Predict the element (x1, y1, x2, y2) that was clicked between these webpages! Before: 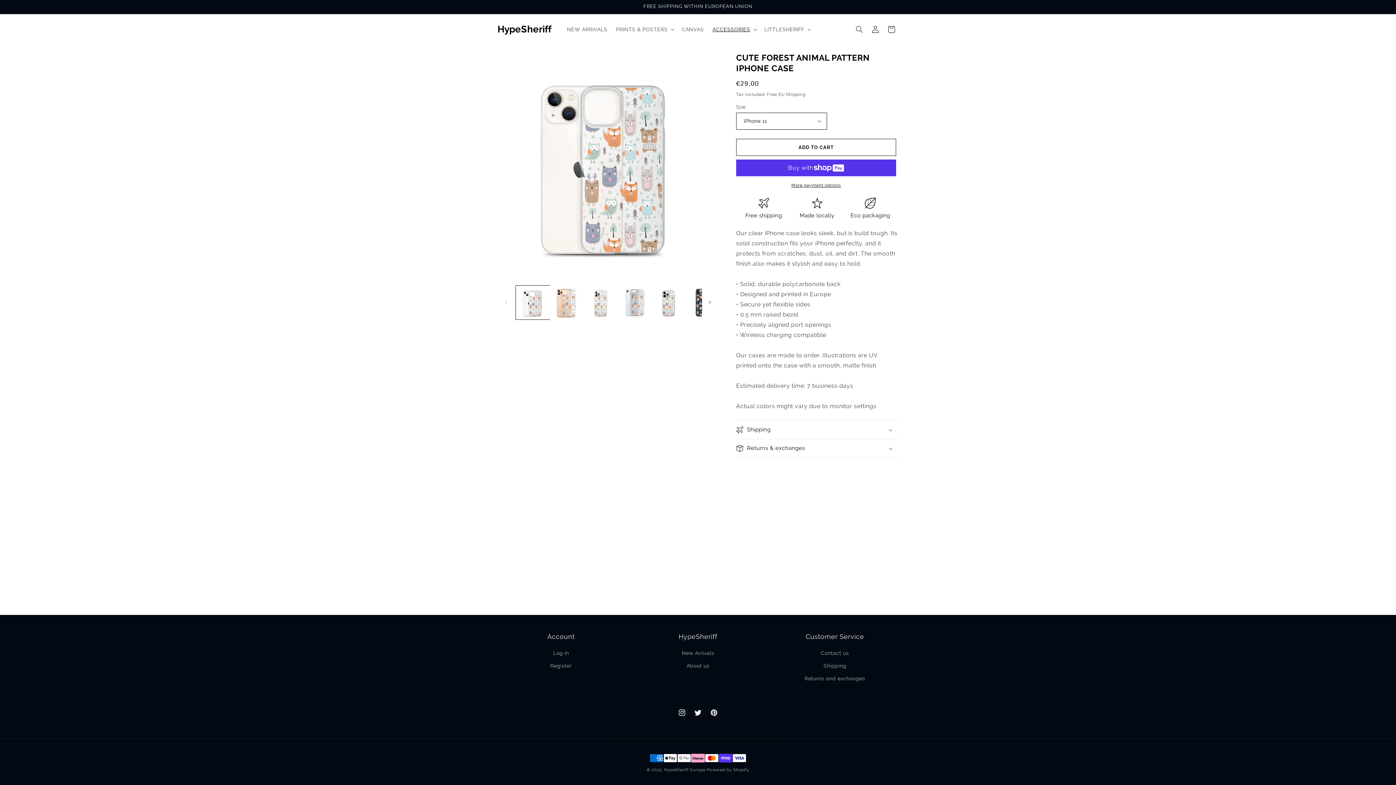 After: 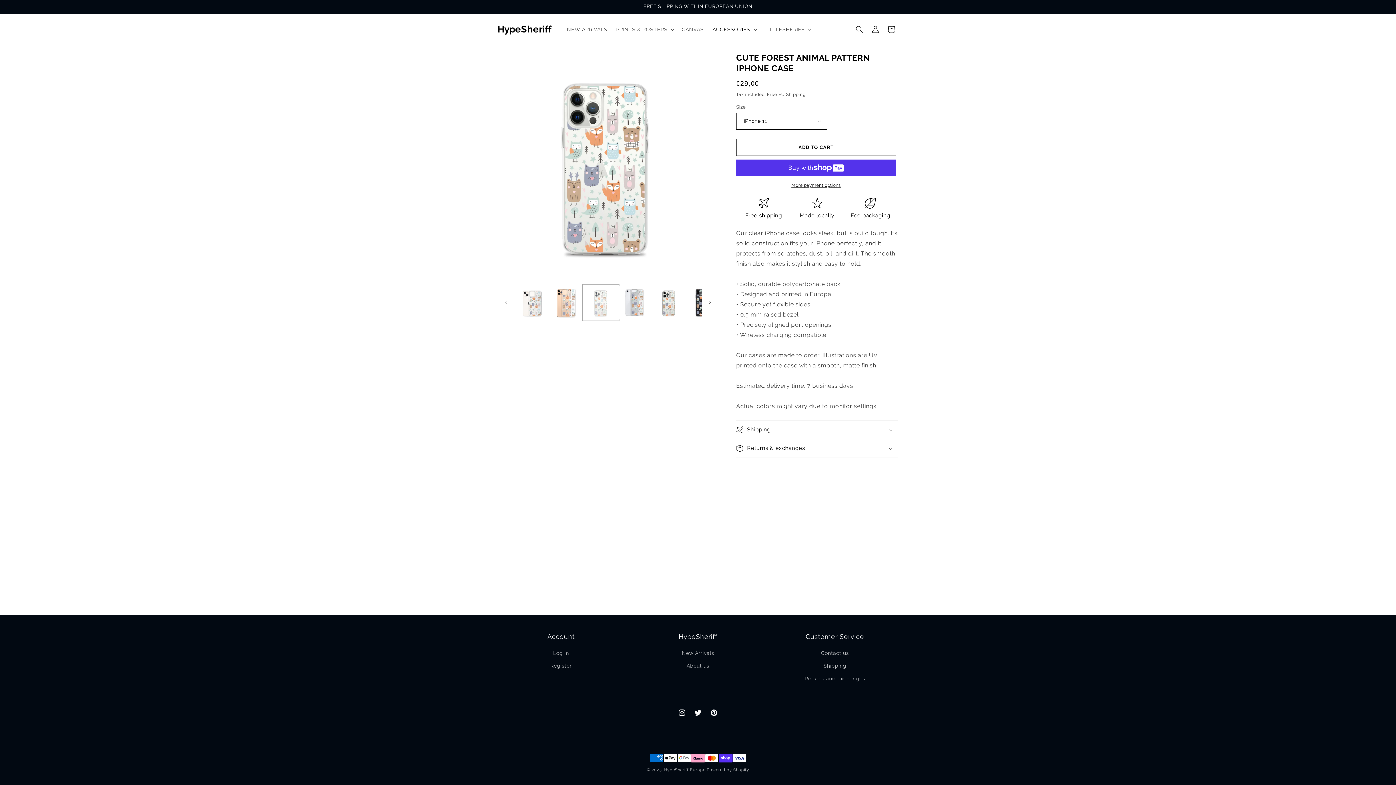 Action: bbox: (583, 285, 617, 319) label: Load image 3 in gallery view